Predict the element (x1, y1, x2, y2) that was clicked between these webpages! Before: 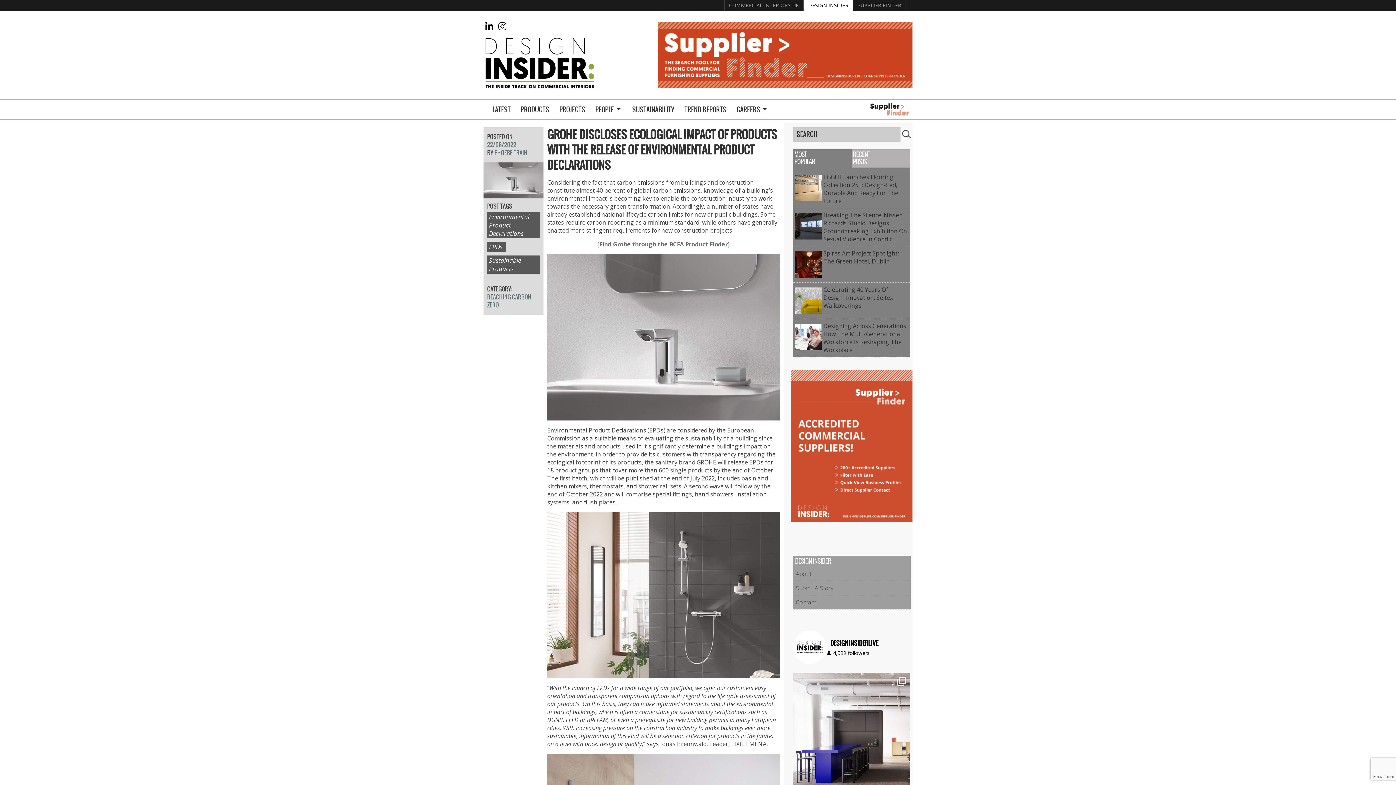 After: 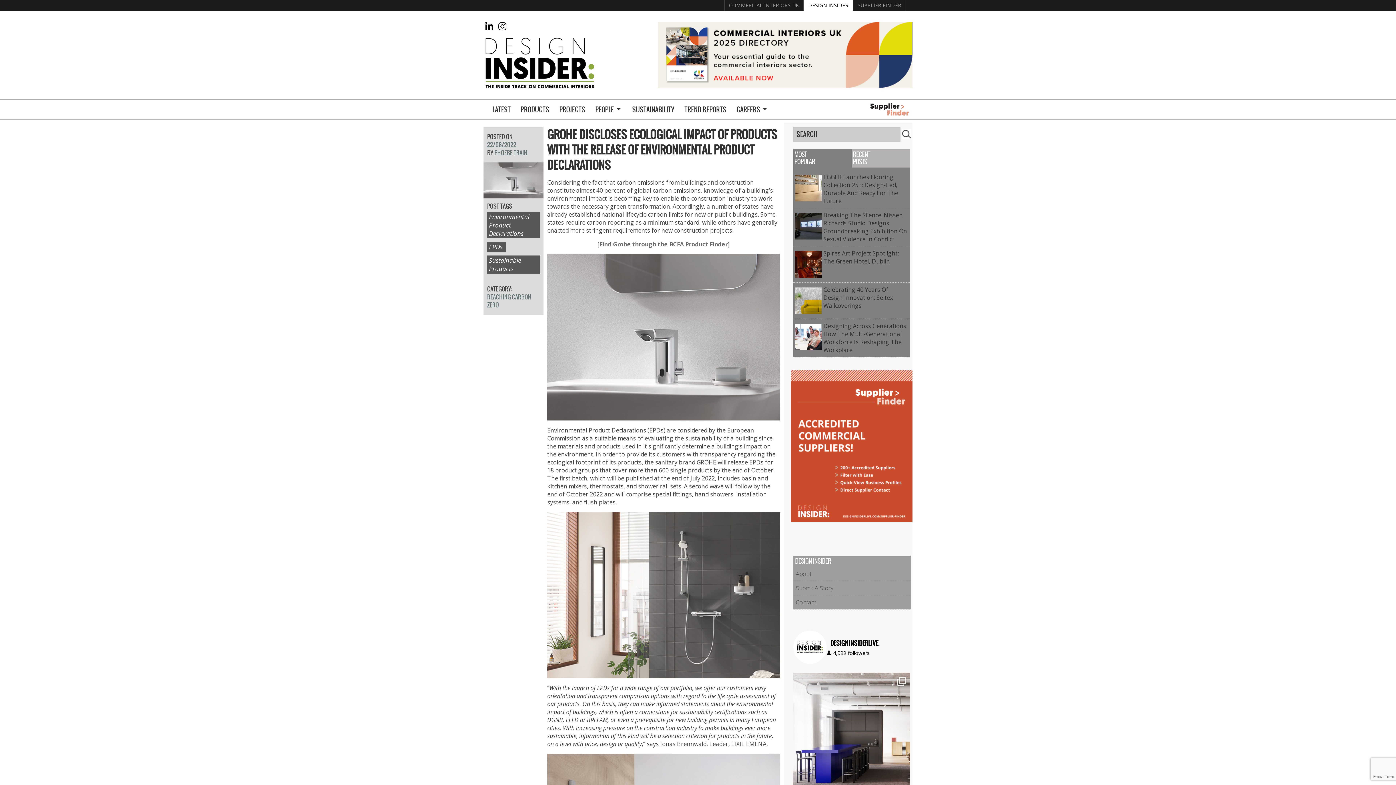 Action: bbox: (496, 23, 508, 31)